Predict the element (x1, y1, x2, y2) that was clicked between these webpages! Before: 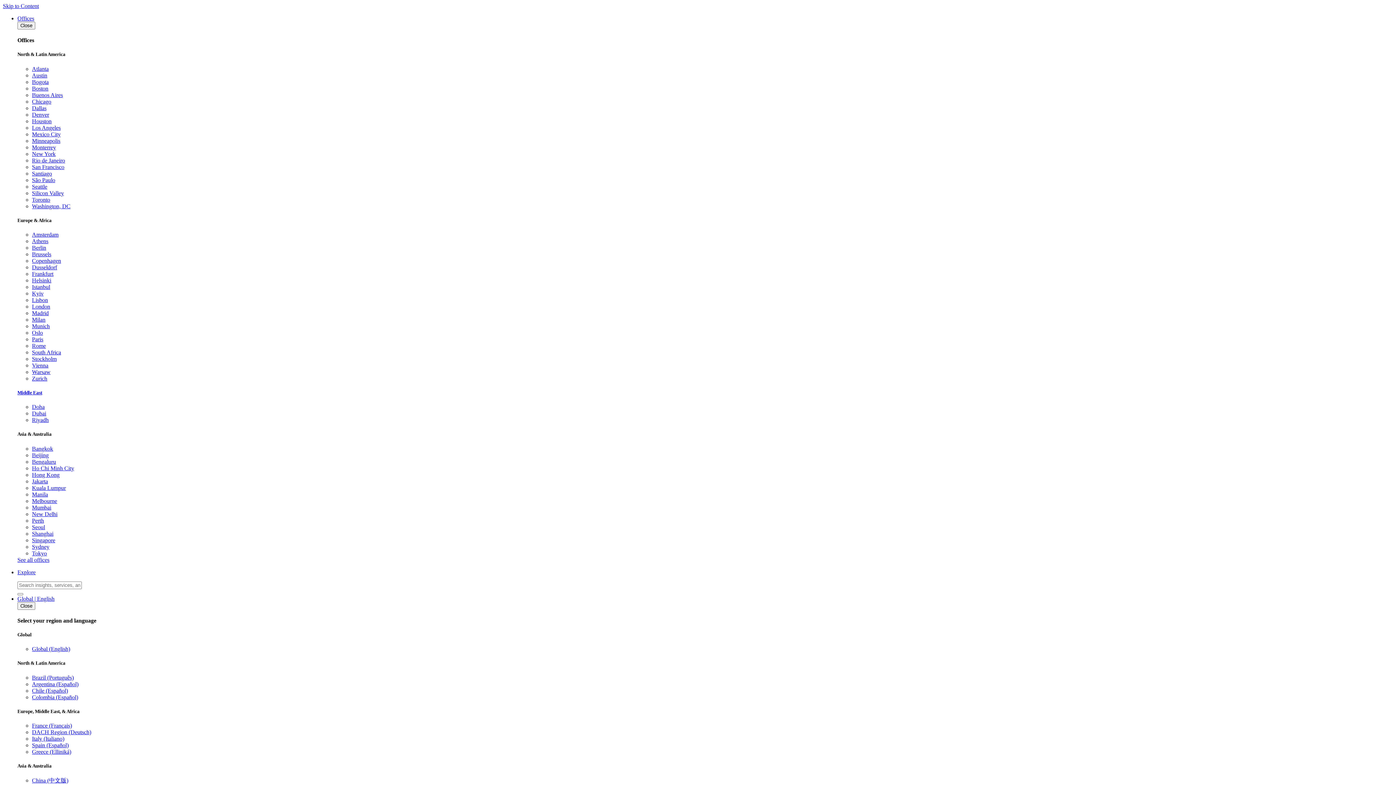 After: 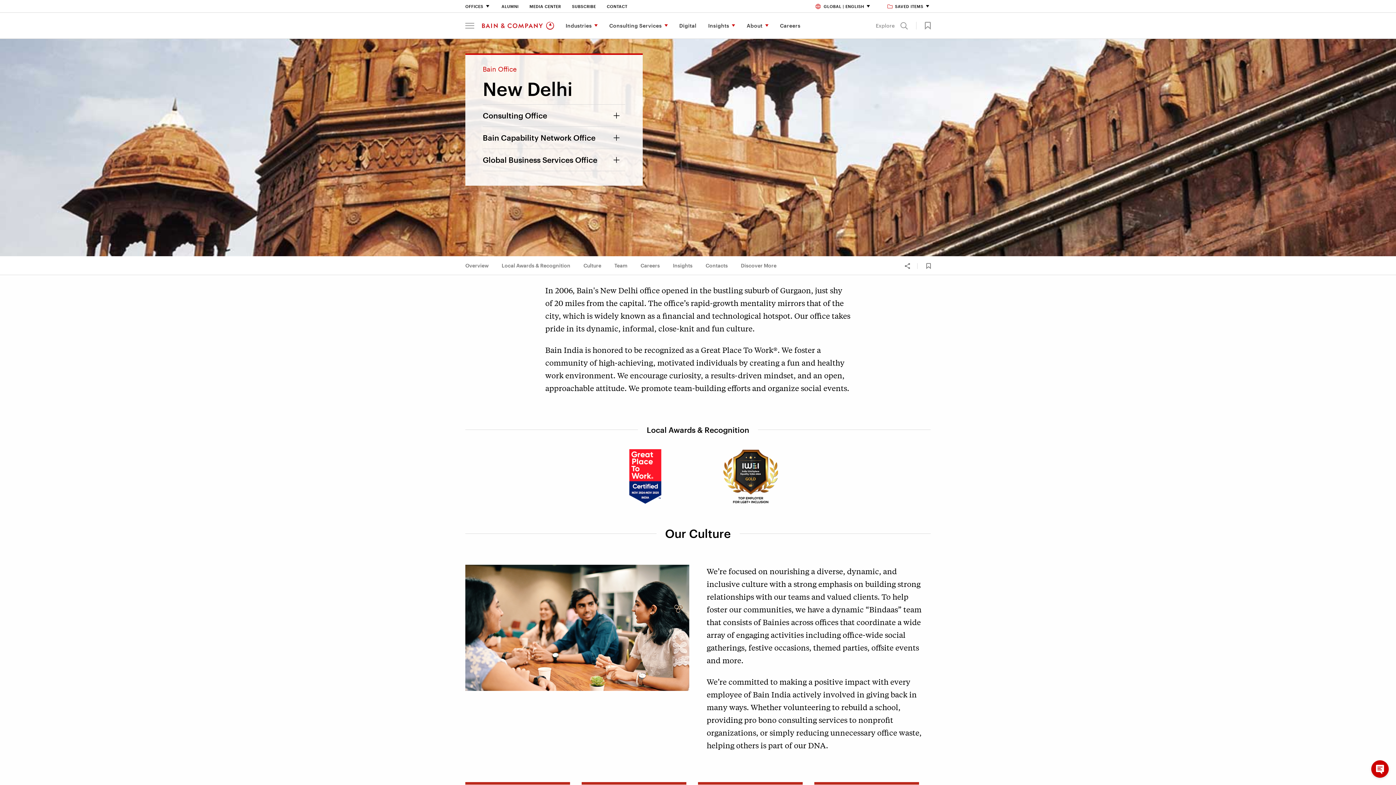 Action: label: New Delhi bbox: (32, 511, 57, 517)